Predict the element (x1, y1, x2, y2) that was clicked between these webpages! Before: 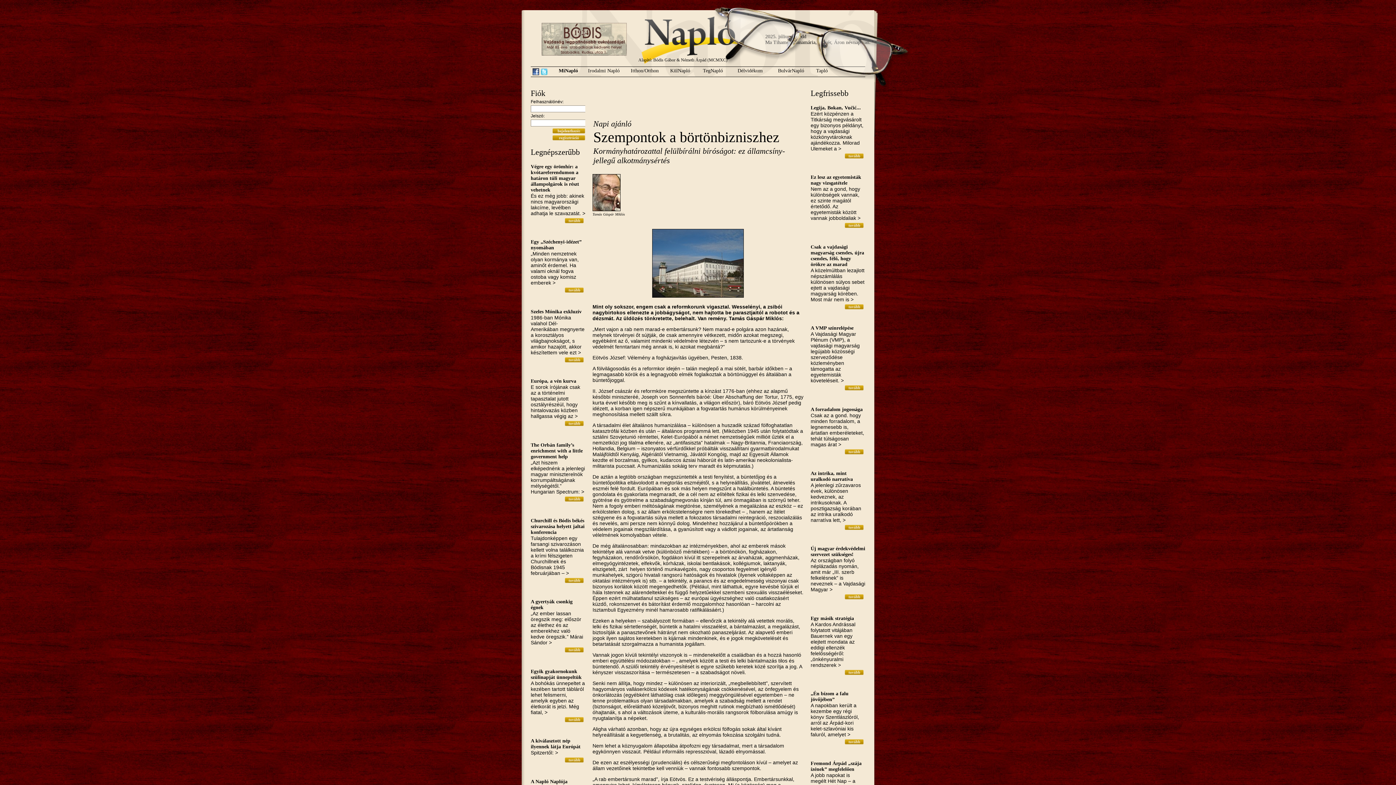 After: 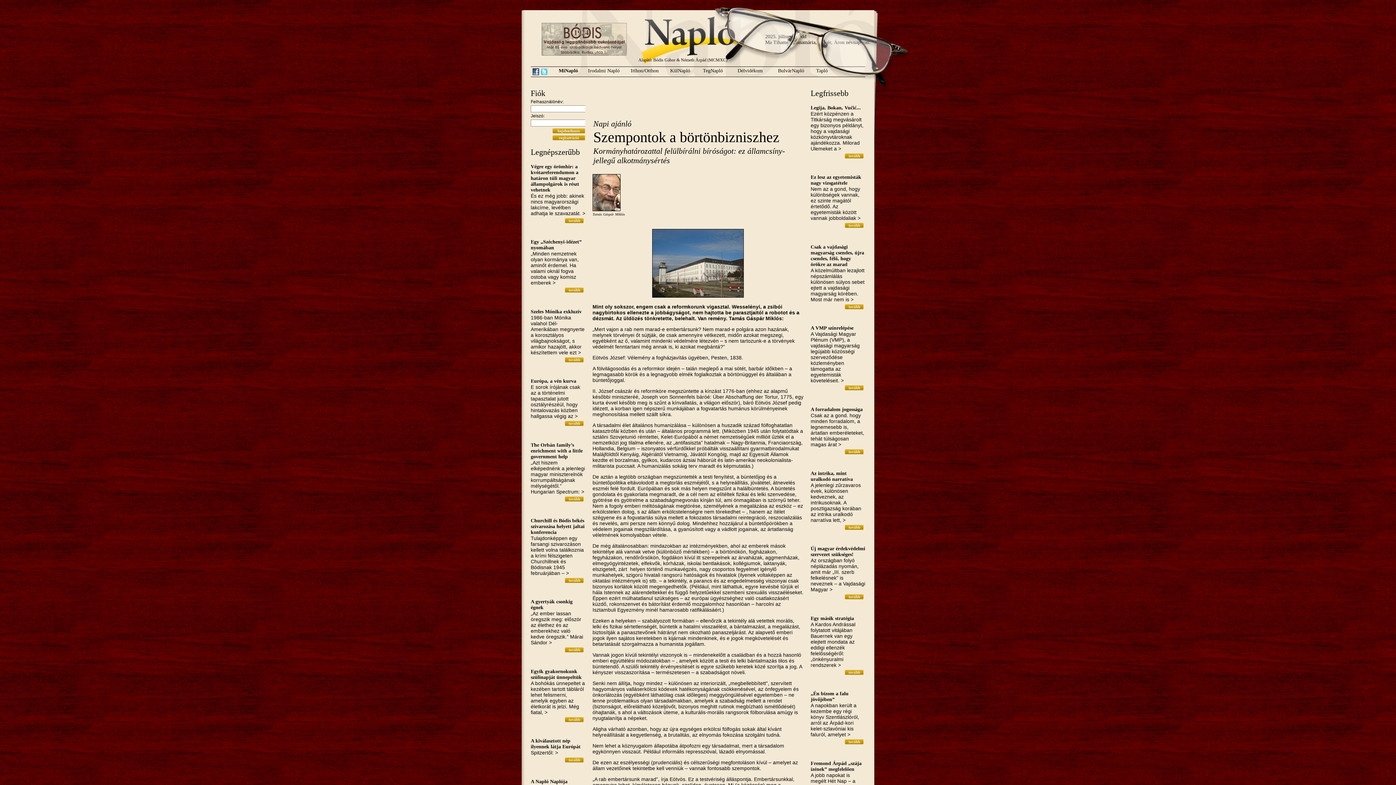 Action: bbox: (532, 71, 539, 77)